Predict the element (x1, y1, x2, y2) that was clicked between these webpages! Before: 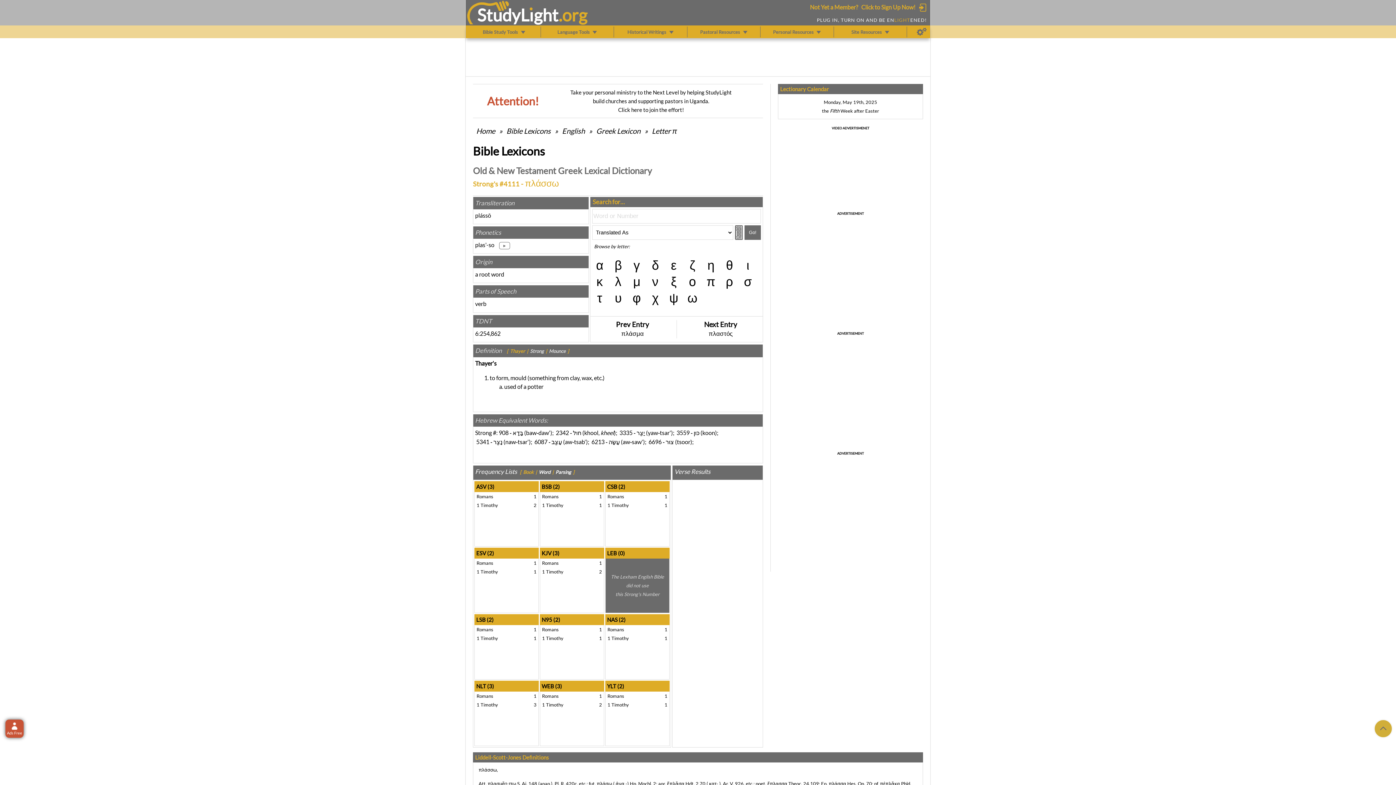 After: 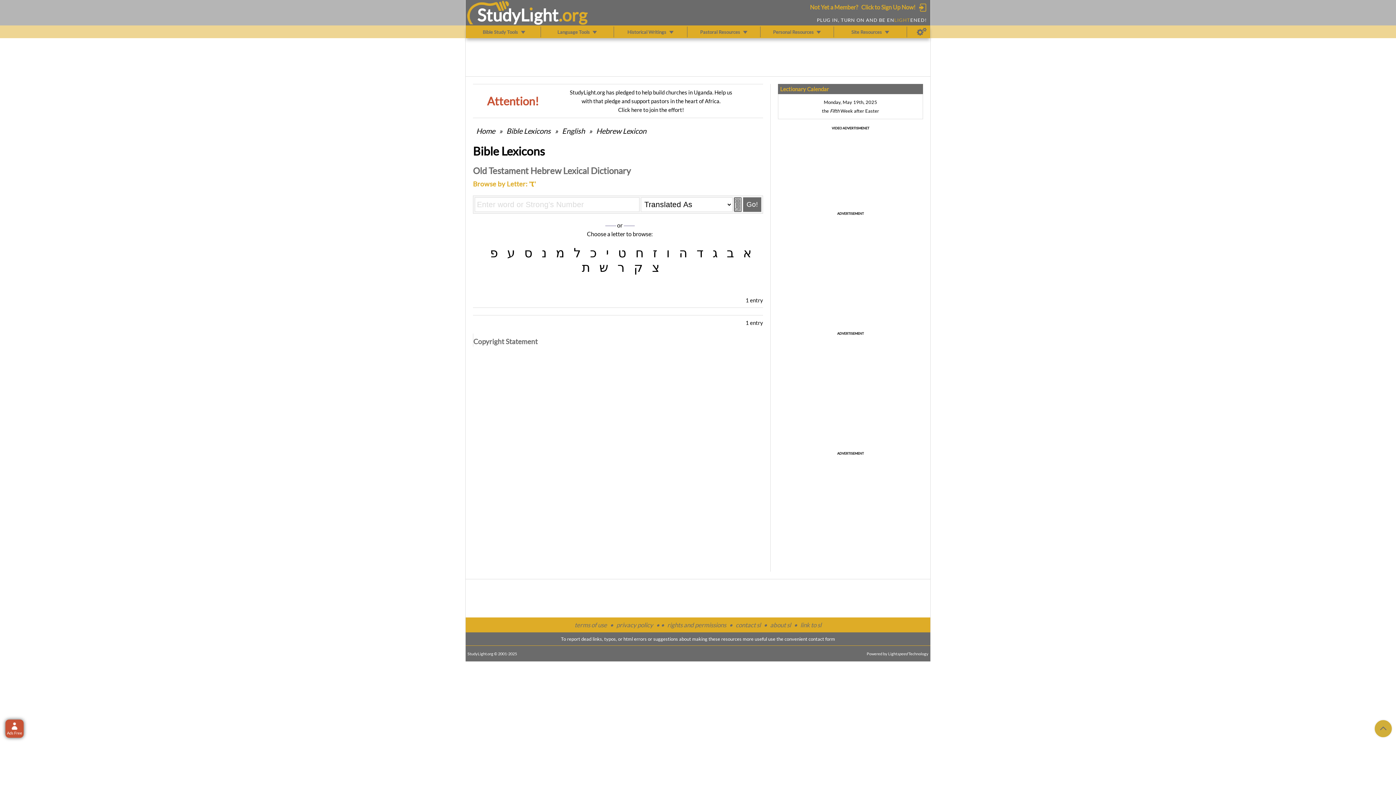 Action: label: τ bbox: (594, 290, 605, 305)